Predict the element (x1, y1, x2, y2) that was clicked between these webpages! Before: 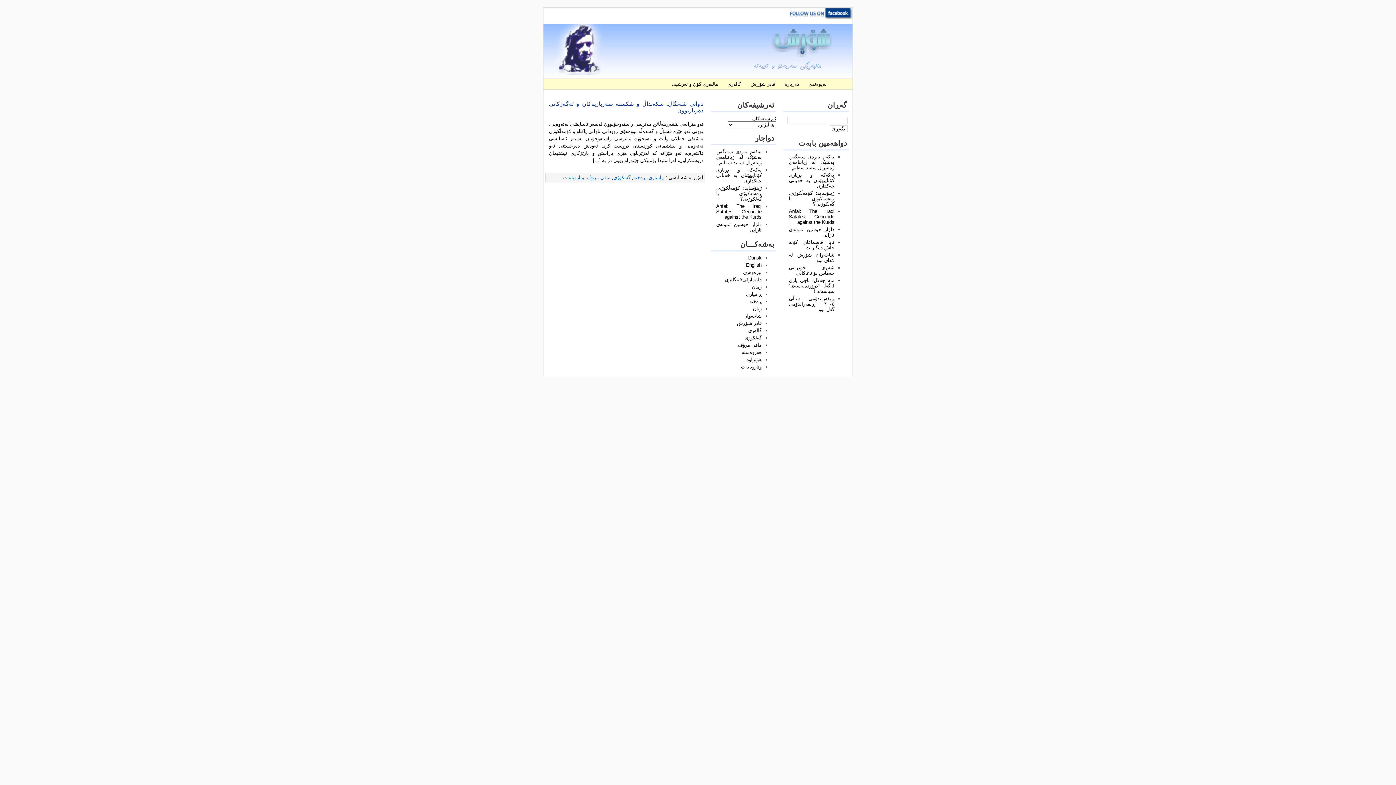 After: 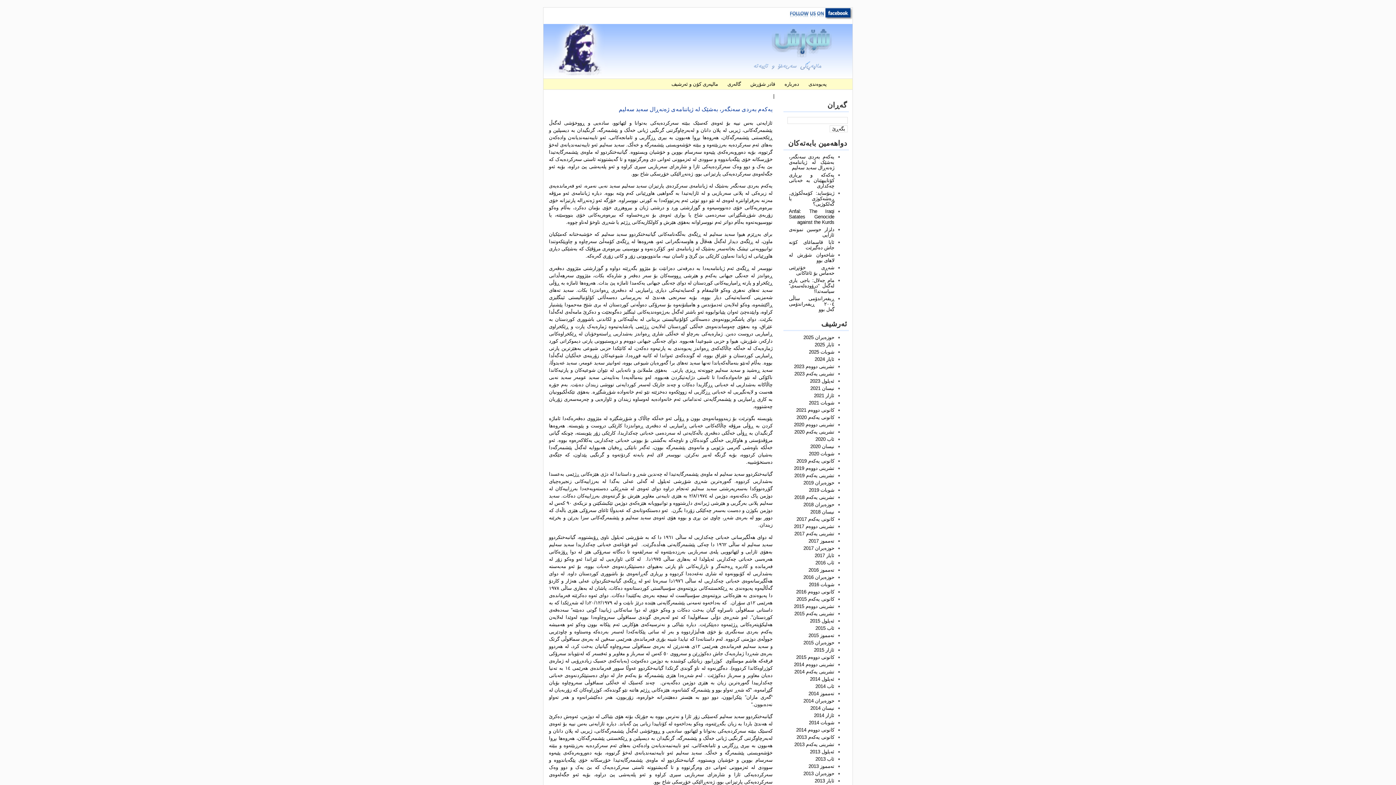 Action: bbox: (716, 149, 761, 165) label: یەکەم بەردی سەنگەر، بەشێک لە ژیاننامەی ژەنەڕال سەید سەلیم